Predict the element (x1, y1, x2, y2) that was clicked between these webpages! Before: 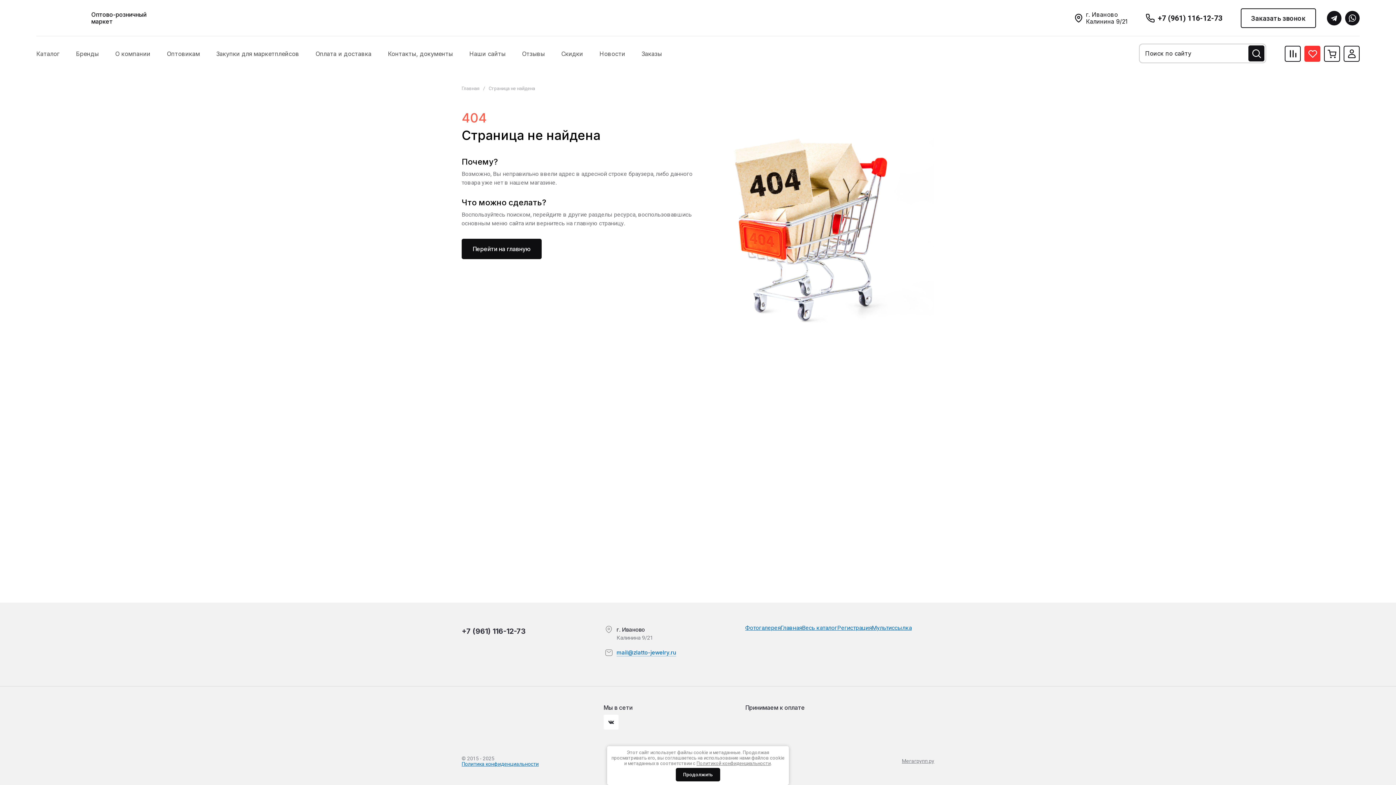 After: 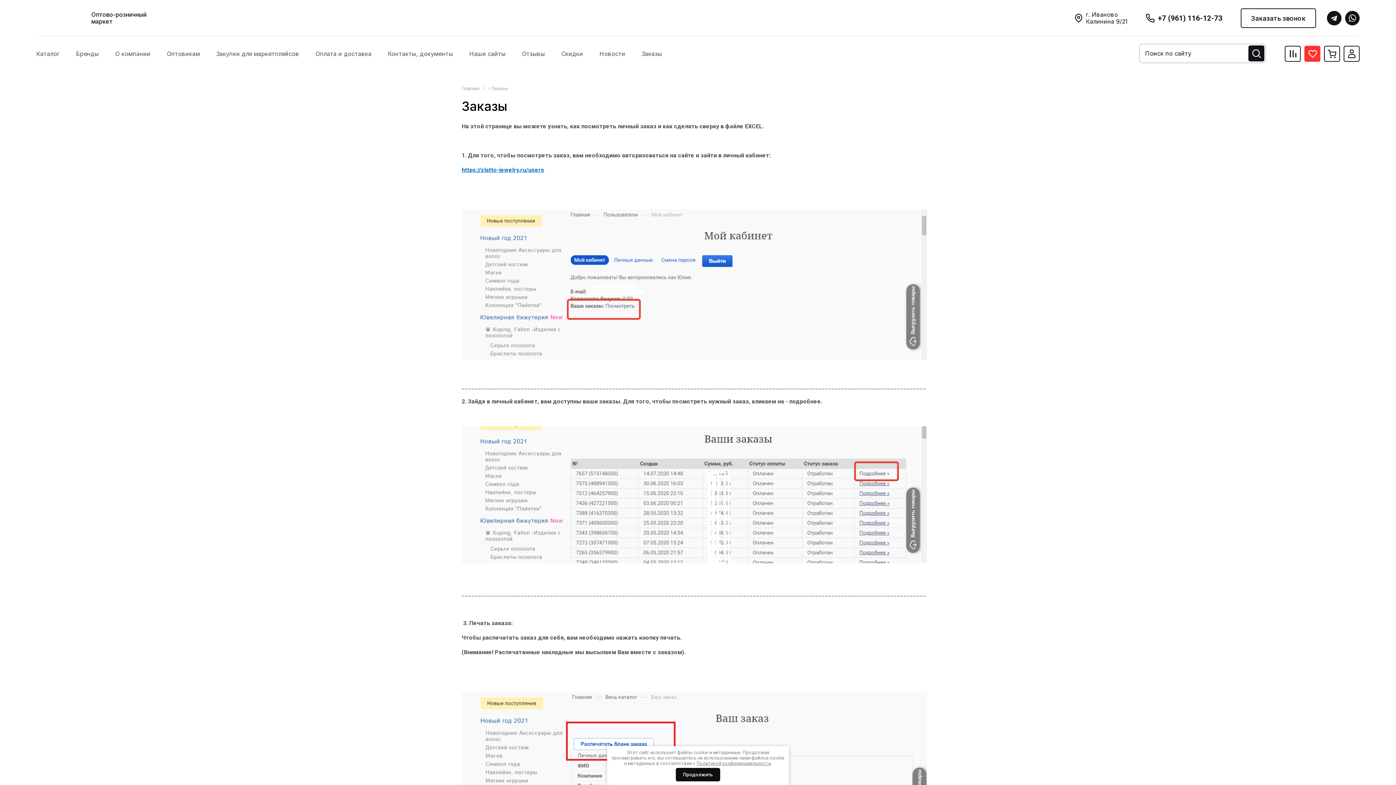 Action: bbox: (641, 44, 662, 62) label: Заказы